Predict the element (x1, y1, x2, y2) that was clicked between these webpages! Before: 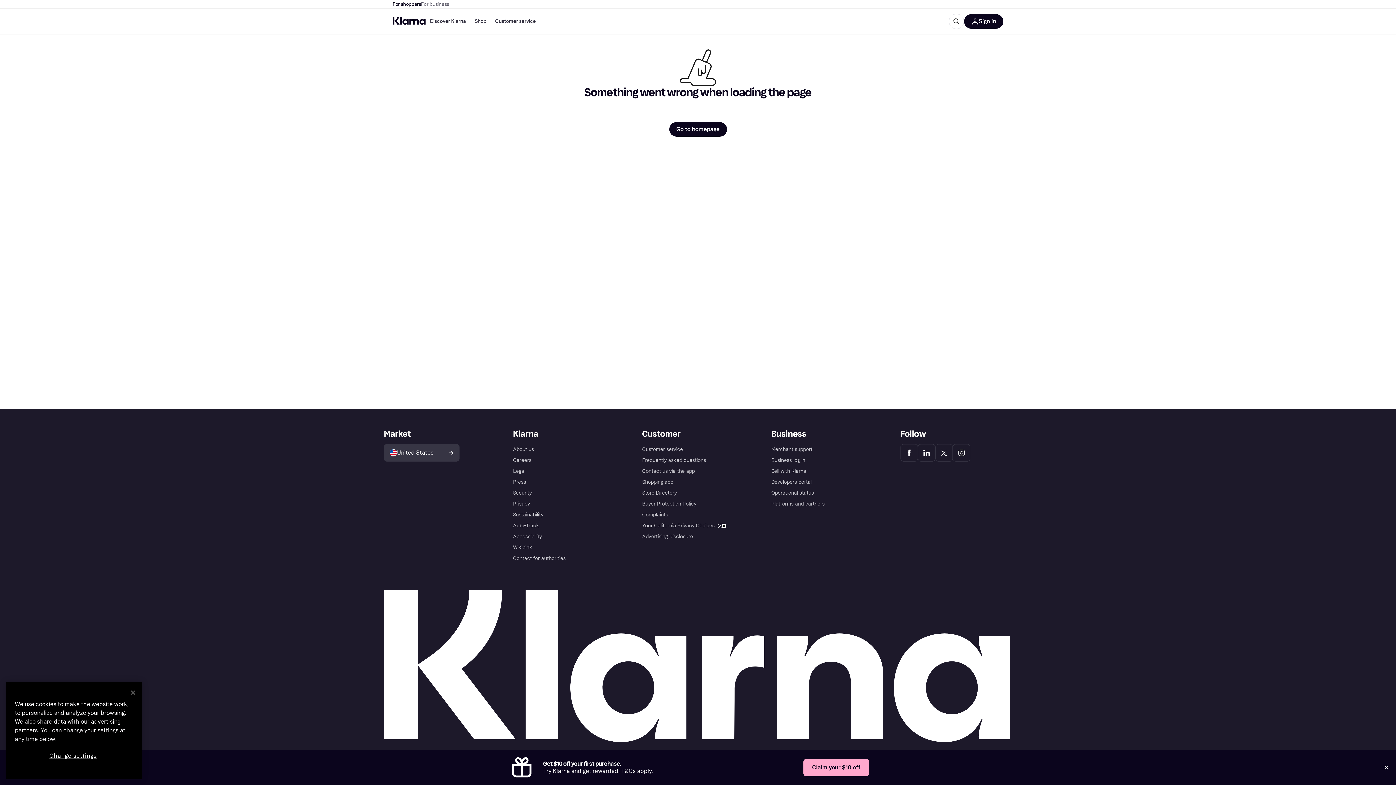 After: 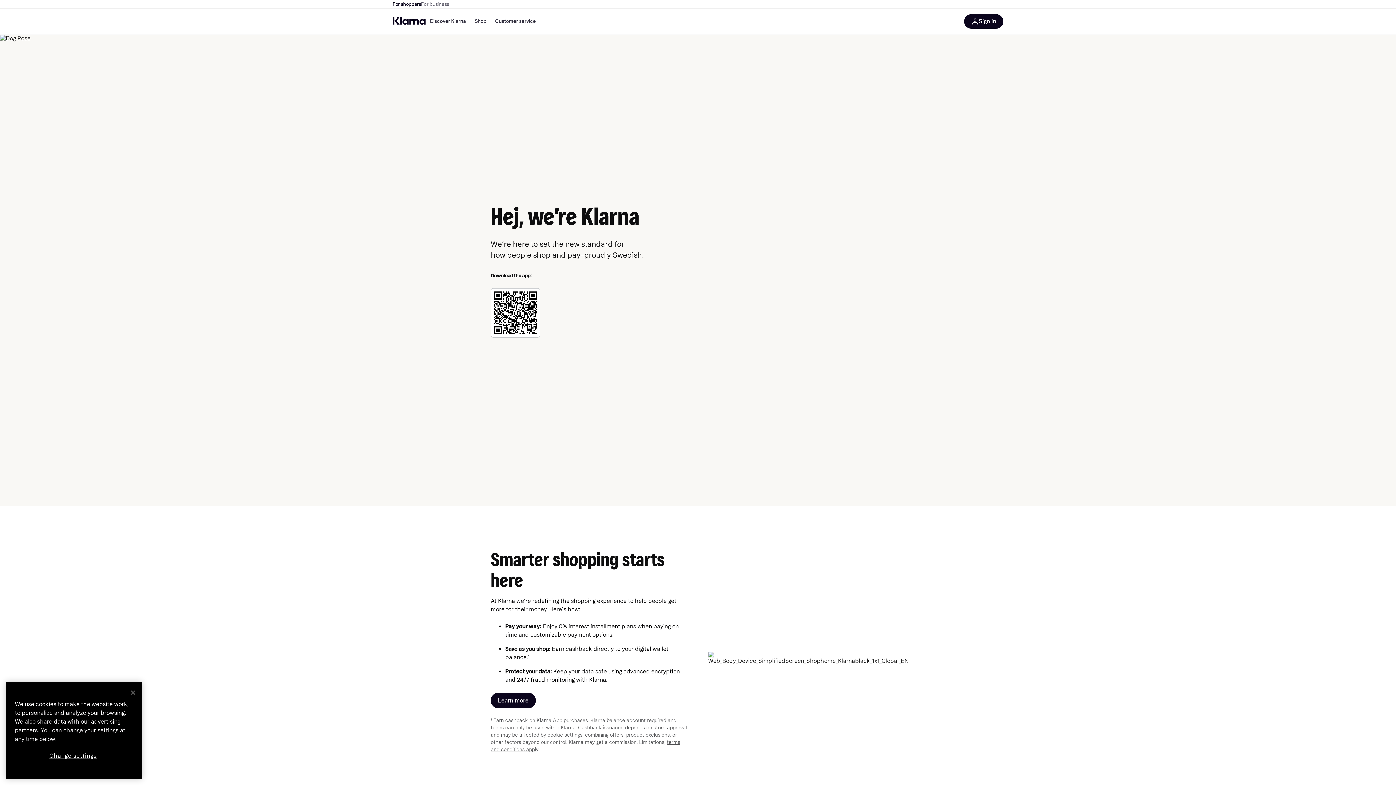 Action: bbox: (513, 429, 538, 438) label: Klarna